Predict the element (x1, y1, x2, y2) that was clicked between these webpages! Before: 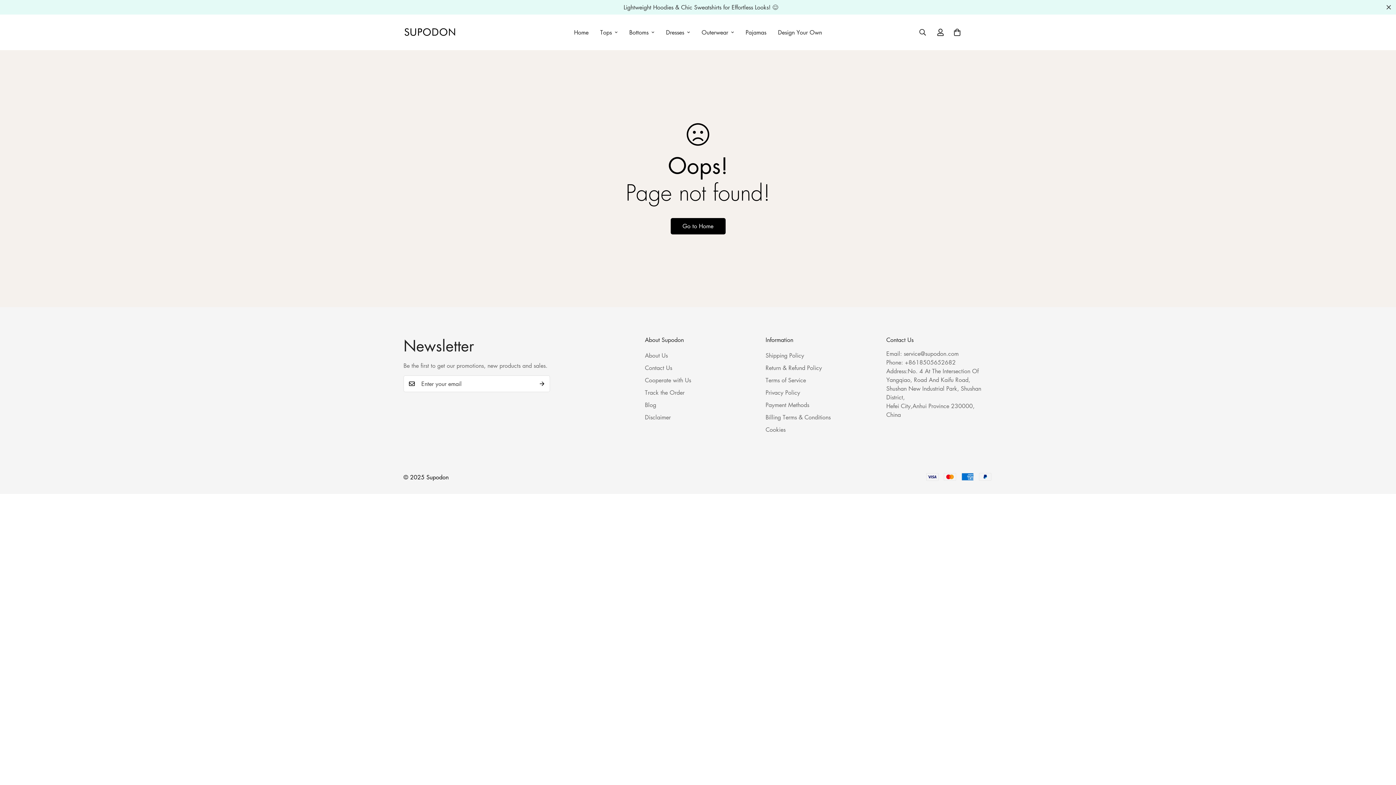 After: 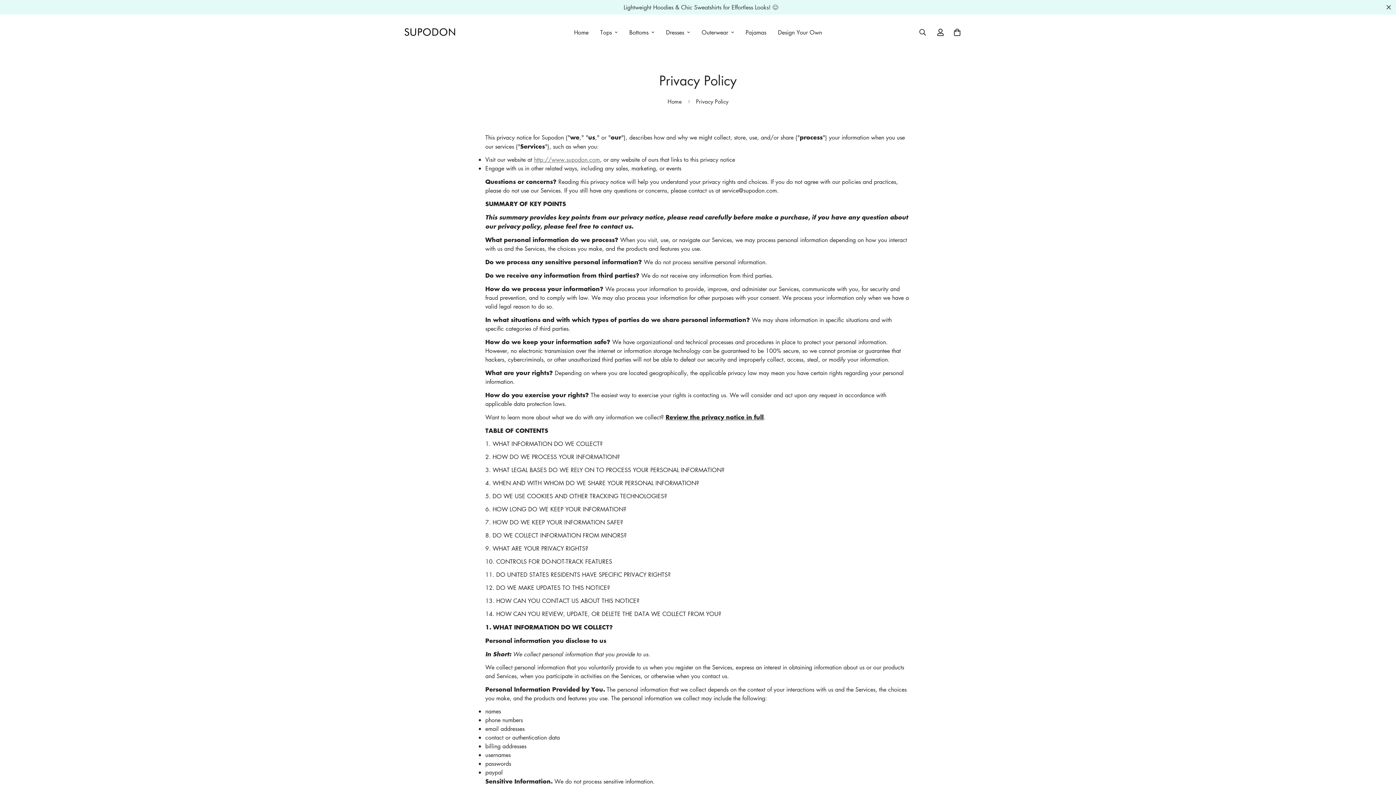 Action: bbox: (765, 388, 800, 396) label: Privacy Policy